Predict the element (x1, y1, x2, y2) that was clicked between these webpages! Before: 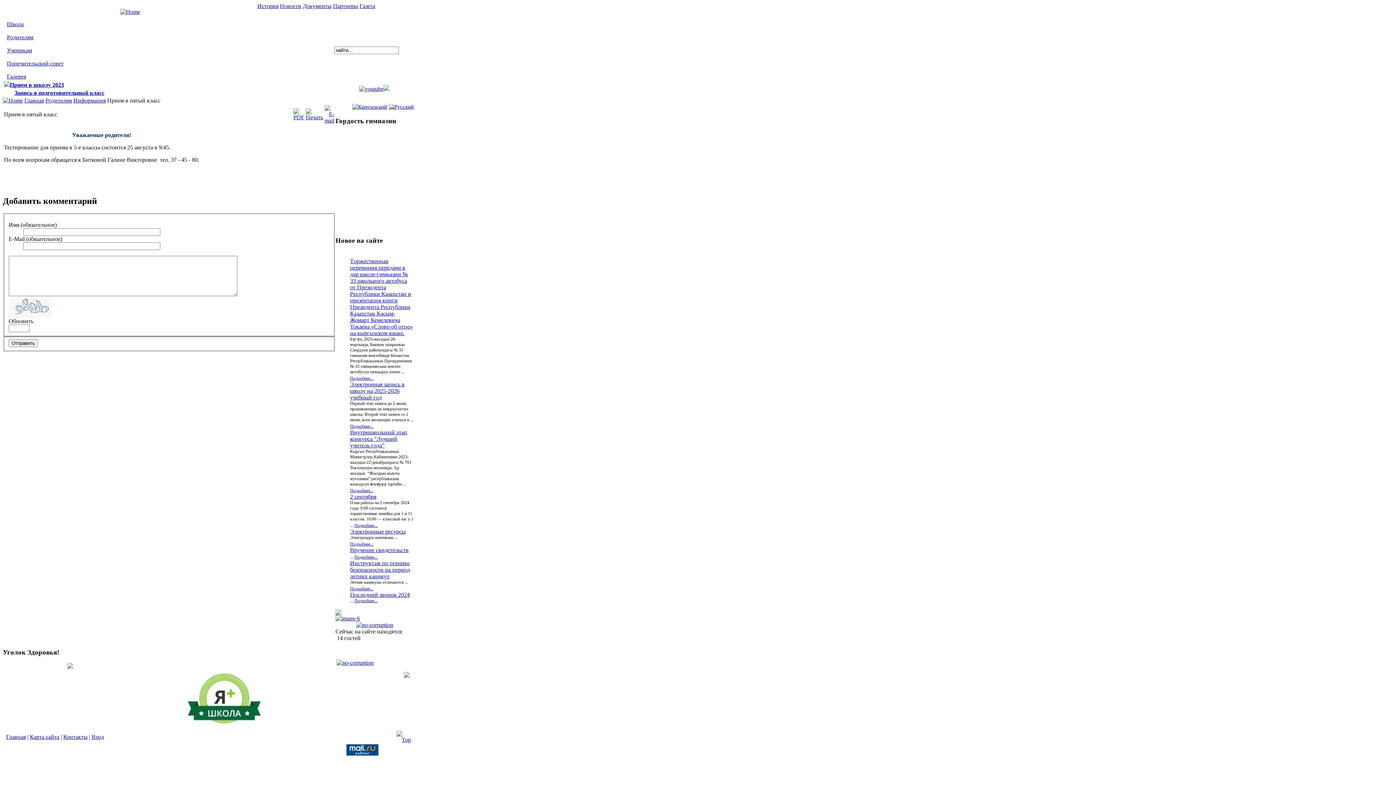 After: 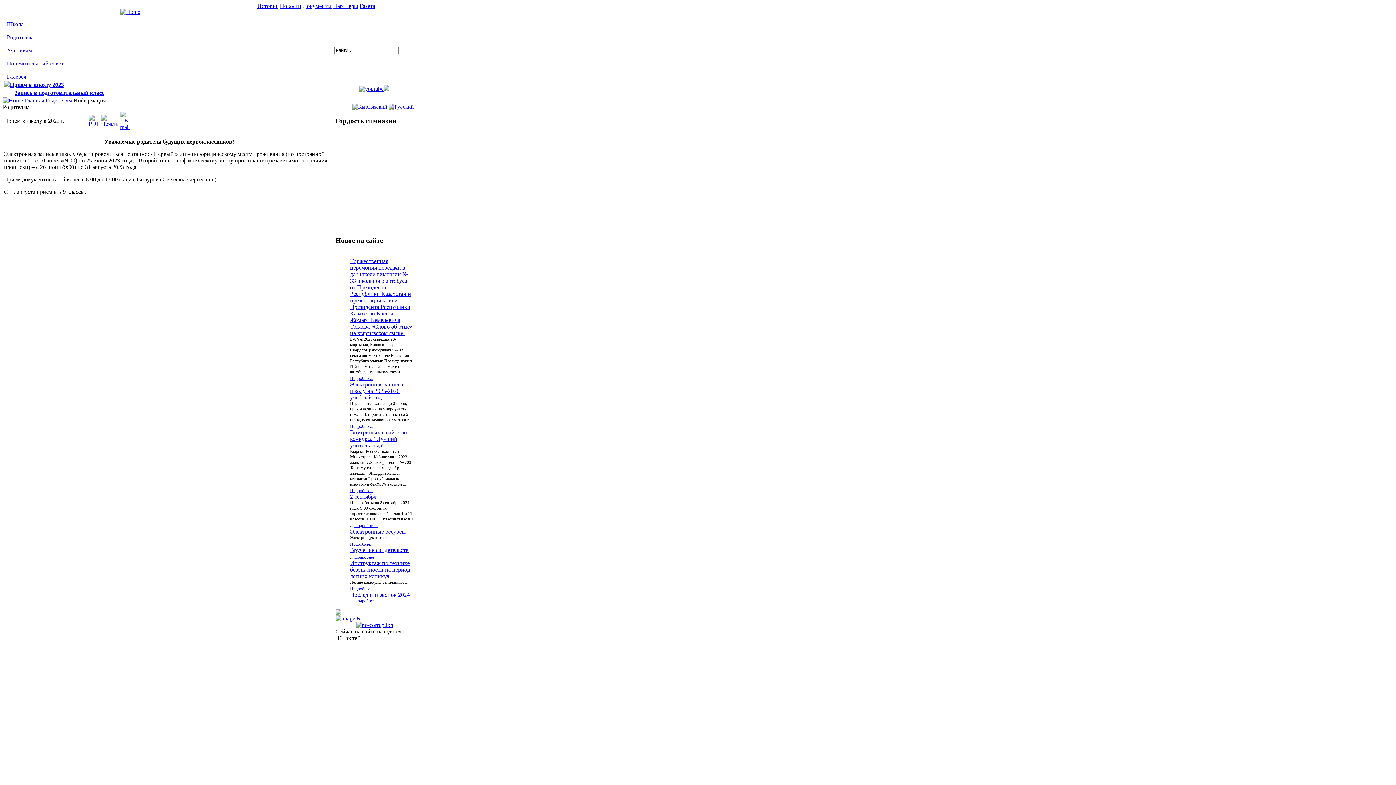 Action: label: Информация bbox: (73, 97, 105, 103)